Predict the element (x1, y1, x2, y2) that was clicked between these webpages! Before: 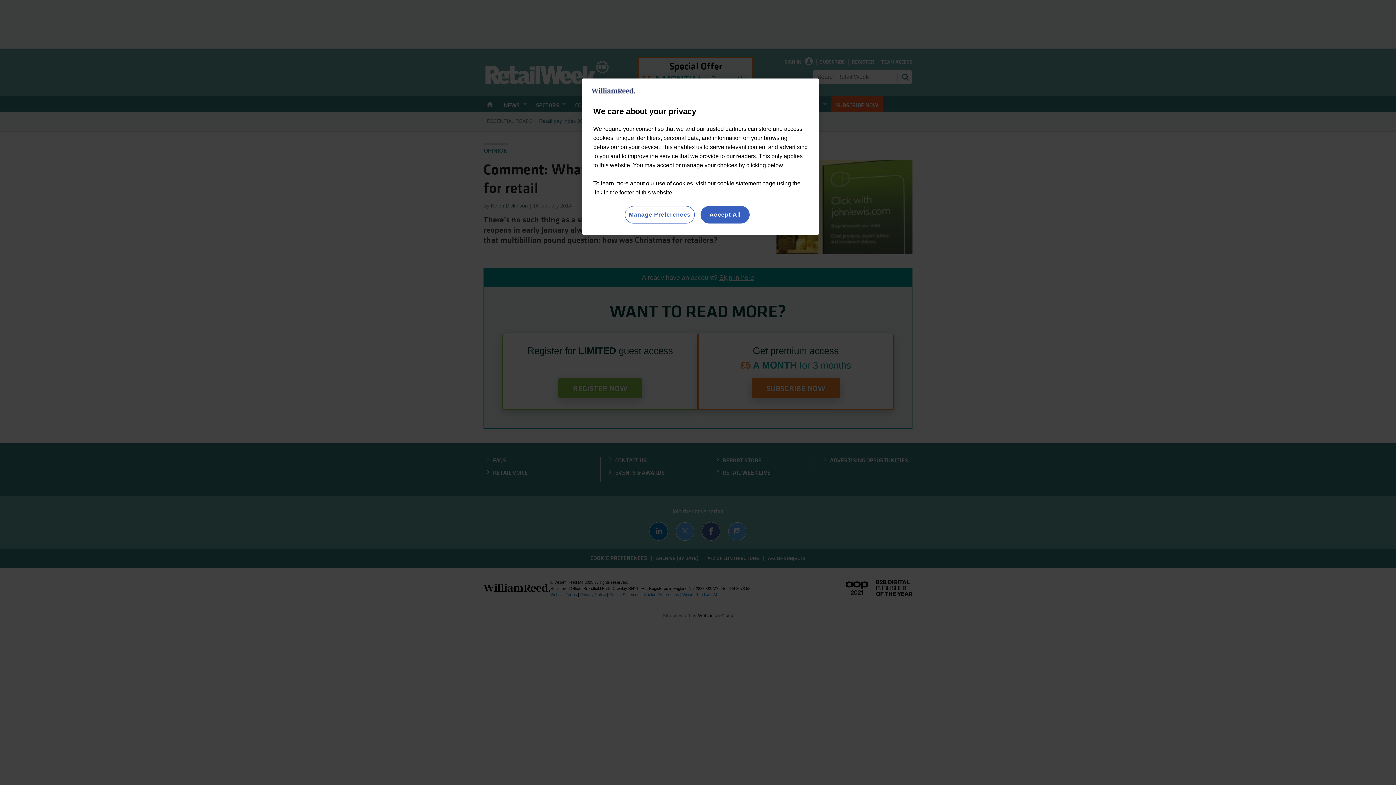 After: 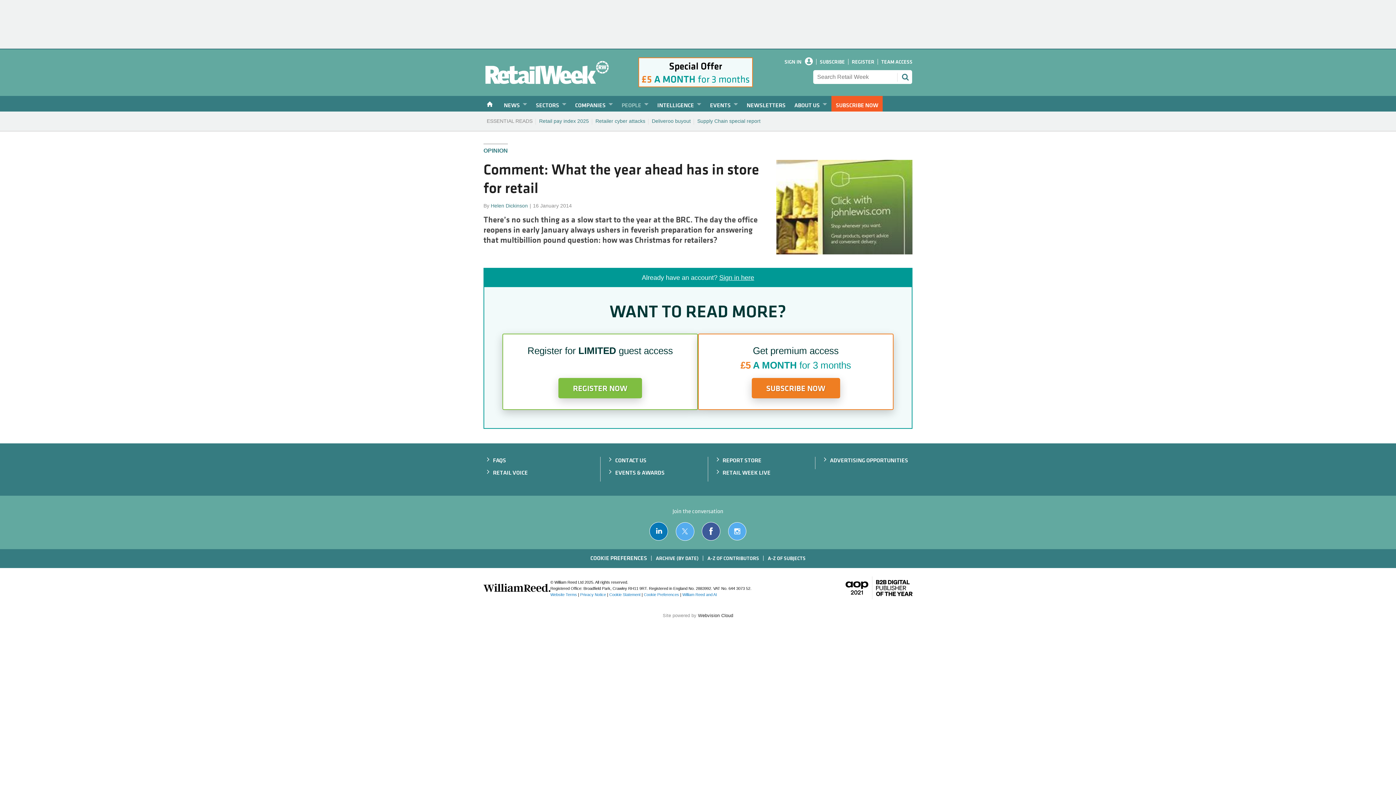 Action: bbox: (700, 206, 749, 223) label: Accept All